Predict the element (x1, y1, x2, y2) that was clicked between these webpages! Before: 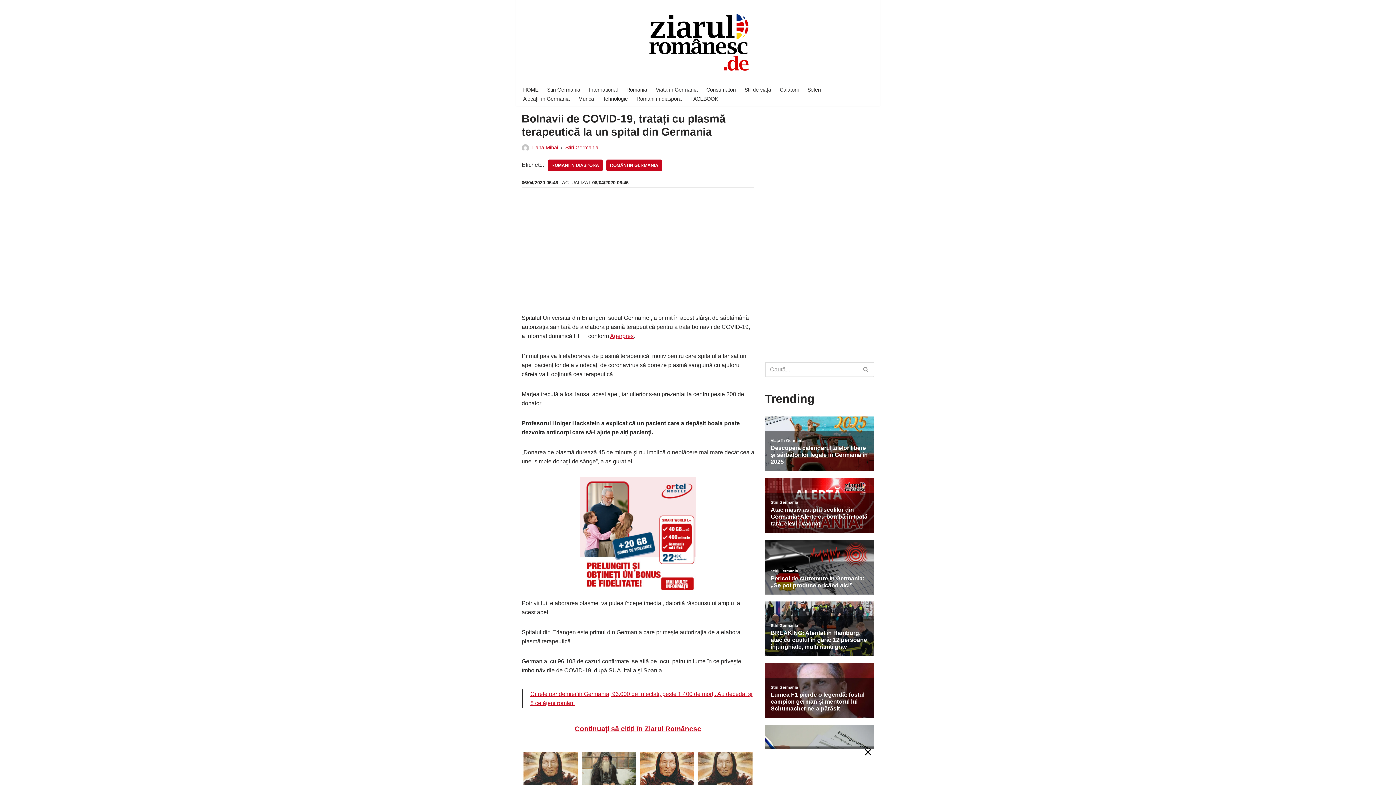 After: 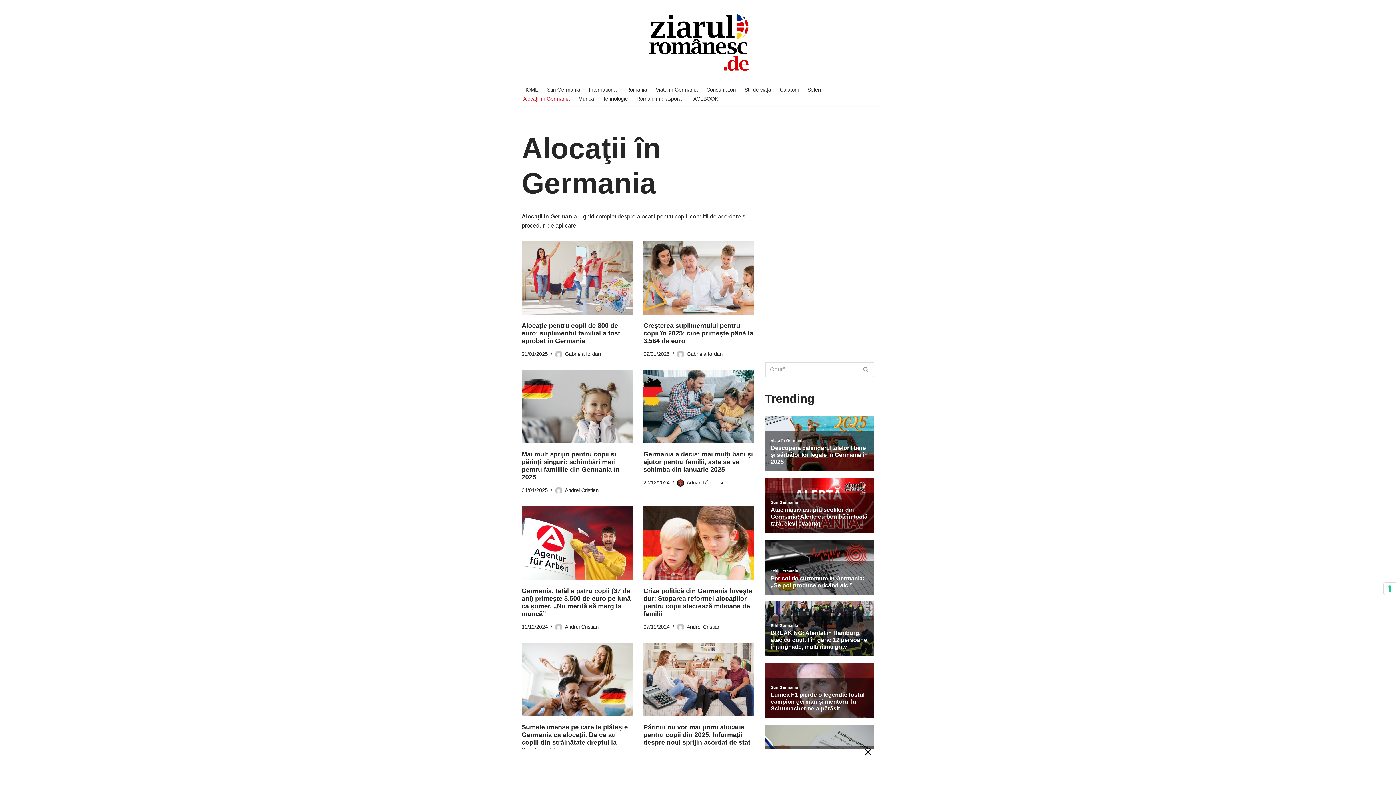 Action: bbox: (523, 94, 569, 103) label: Alocaţii în Germania